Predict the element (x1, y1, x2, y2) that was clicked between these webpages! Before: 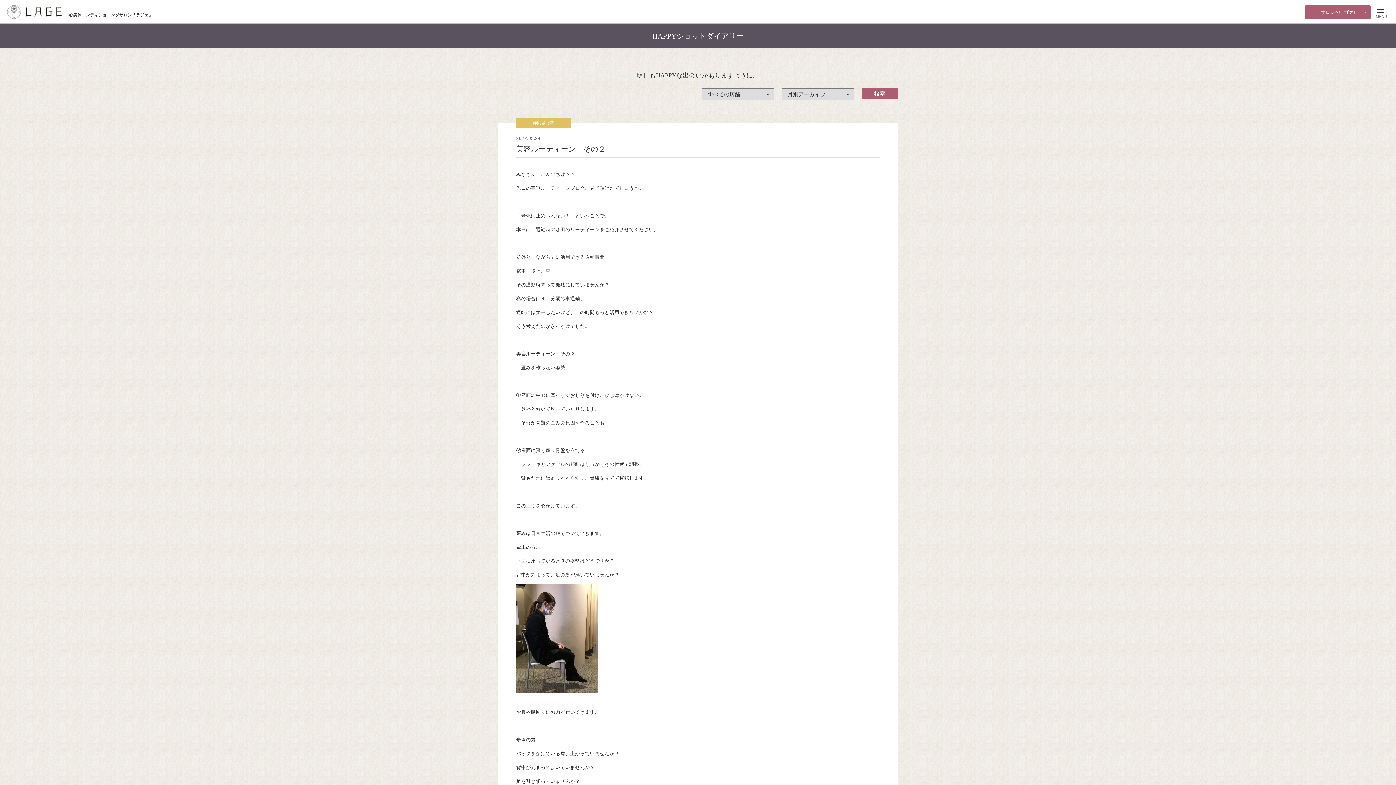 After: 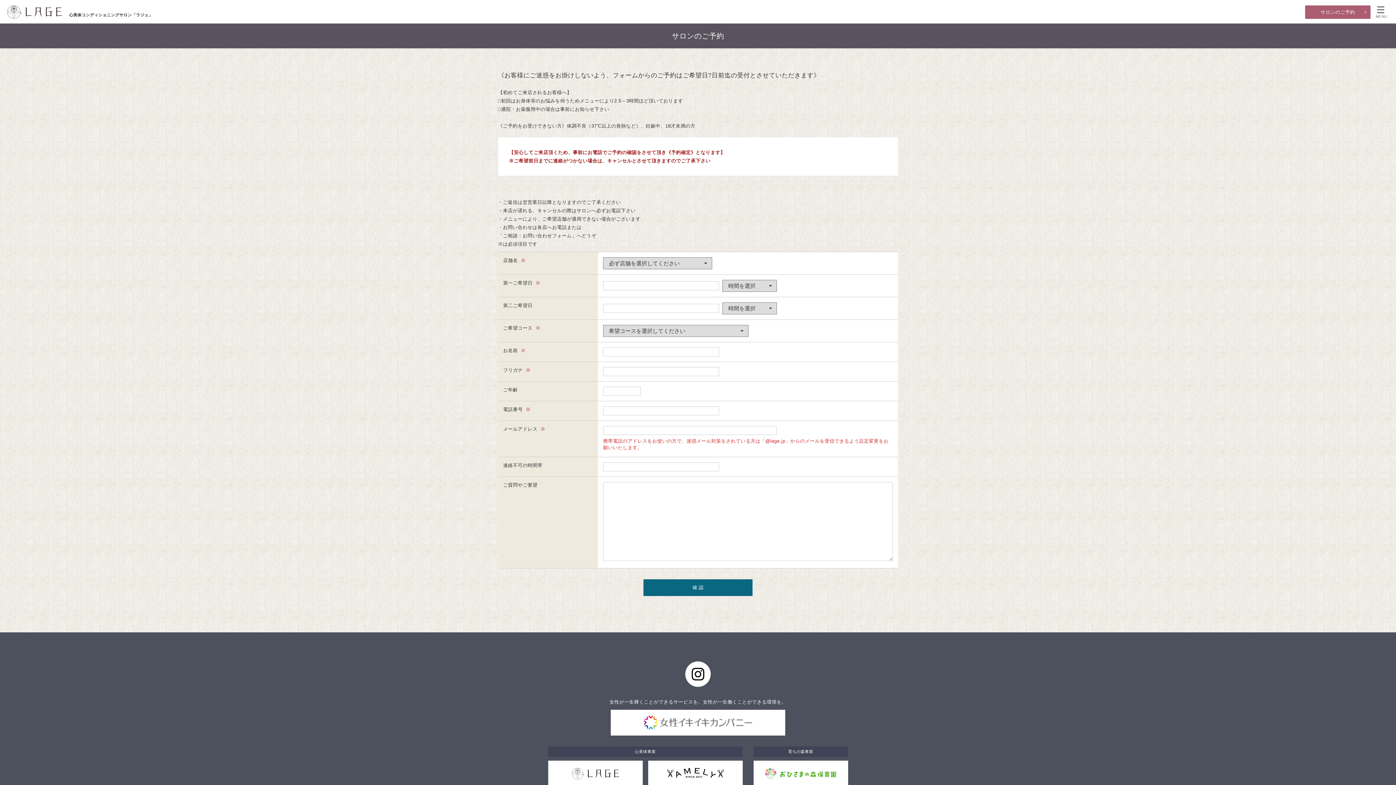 Action: label: サロンのご予約 bbox: (1305, 5, 1370, 18)